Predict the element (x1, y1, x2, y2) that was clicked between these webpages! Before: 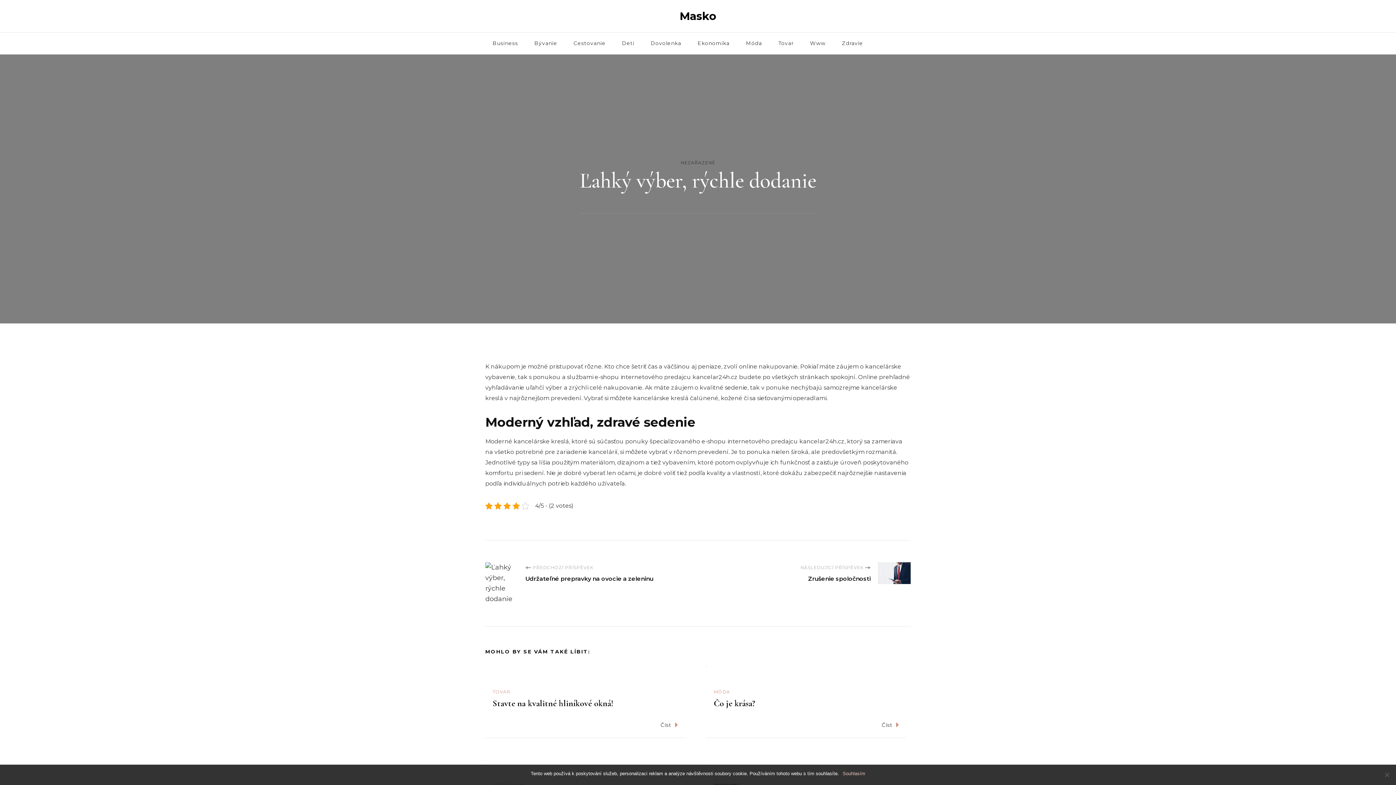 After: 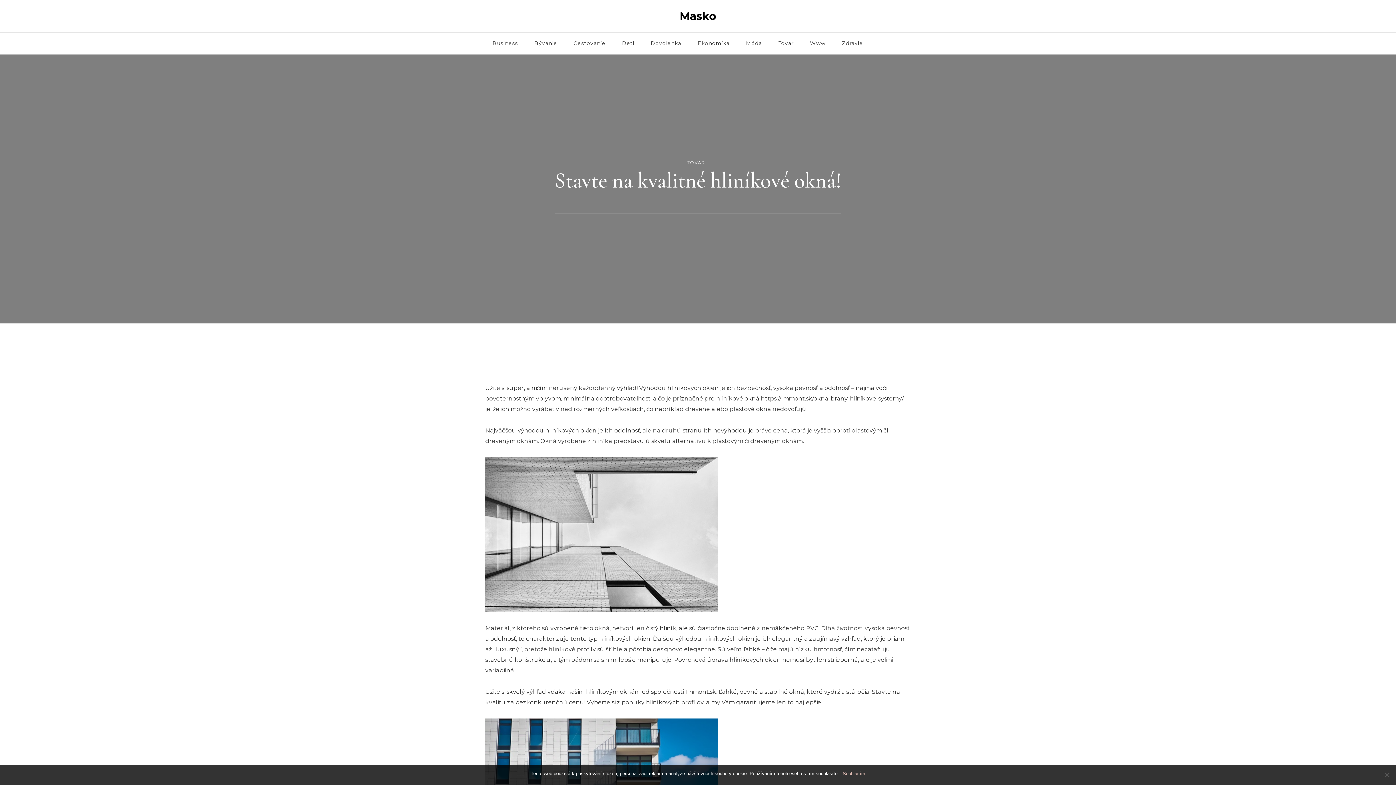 Action: bbox: (660, 720, 678, 730) label: Číst